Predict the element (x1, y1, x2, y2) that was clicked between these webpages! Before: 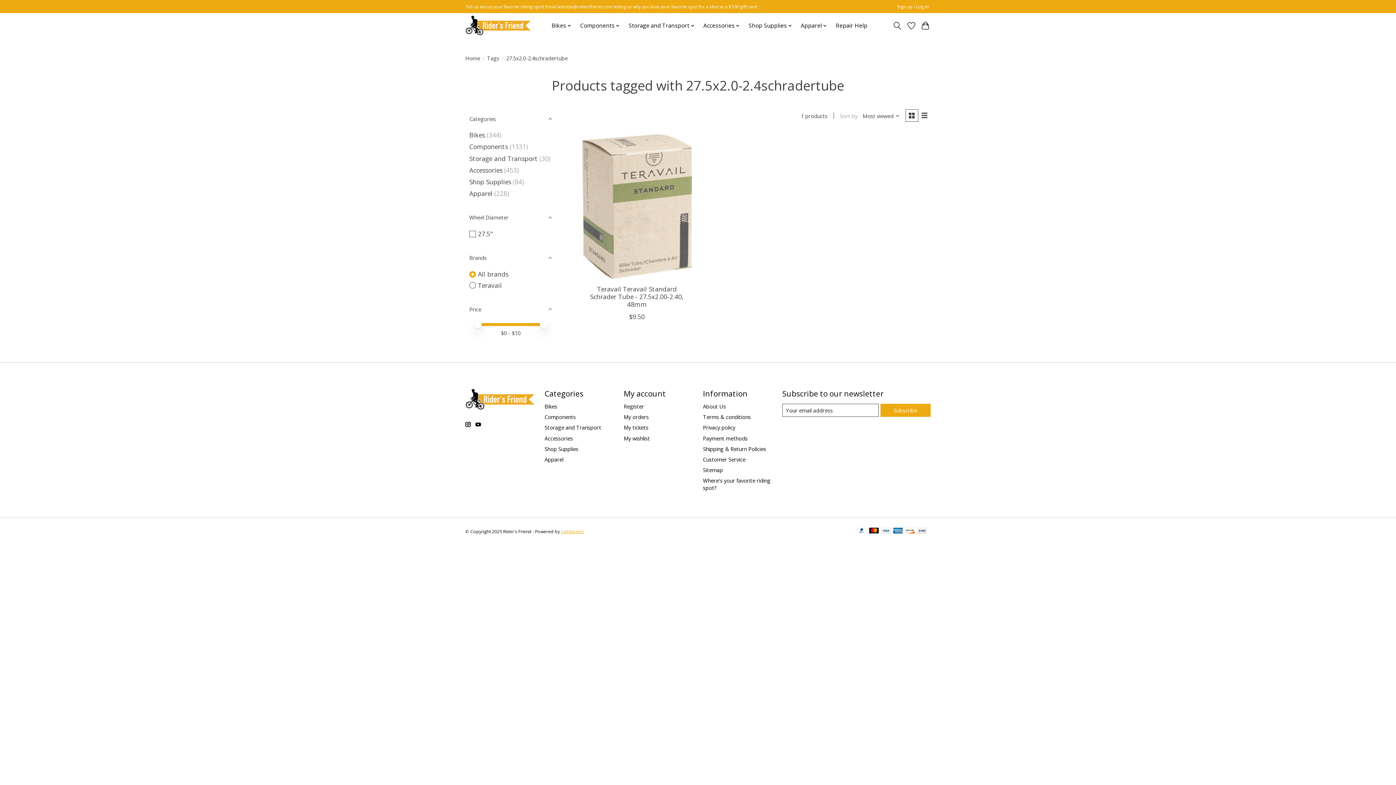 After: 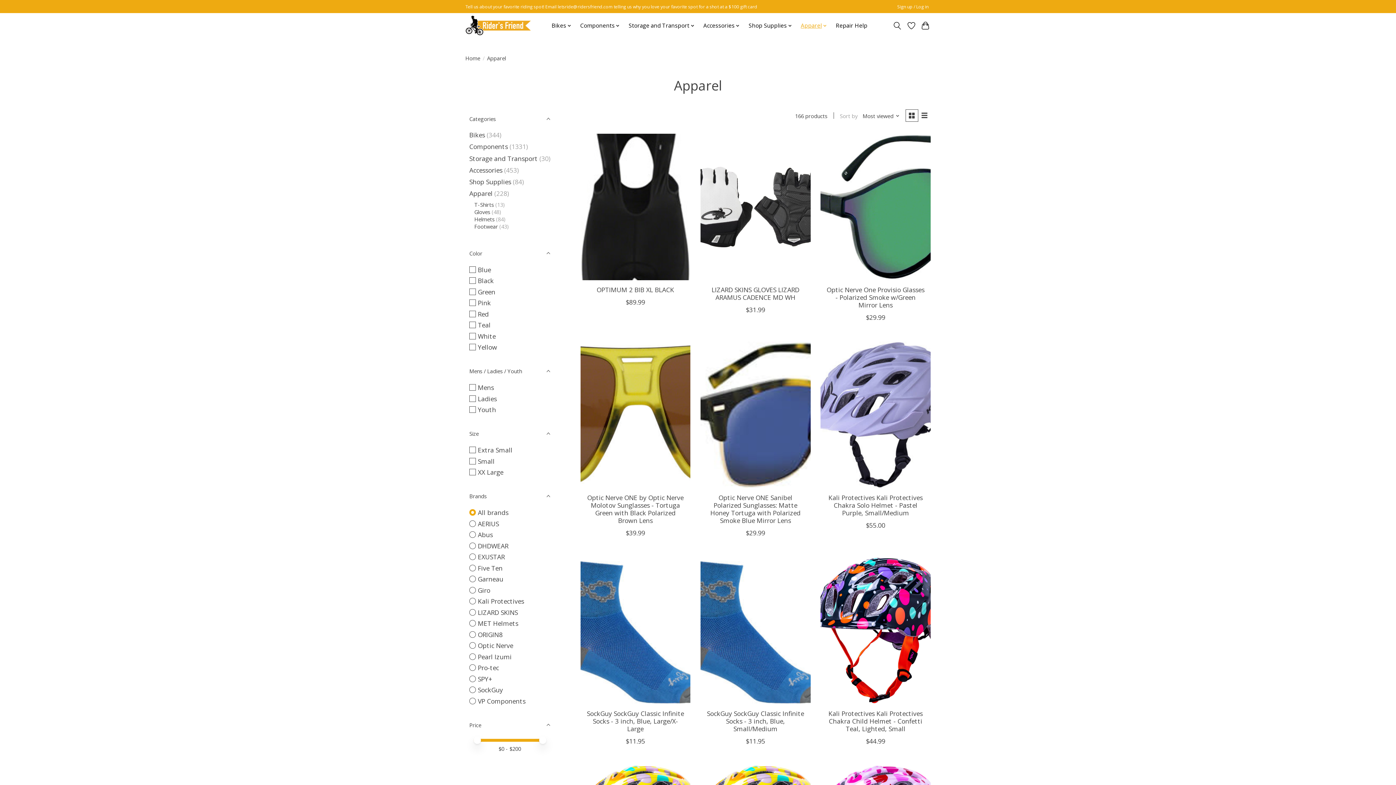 Action: bbox: (469, 189, 492, 197) label: Apparel